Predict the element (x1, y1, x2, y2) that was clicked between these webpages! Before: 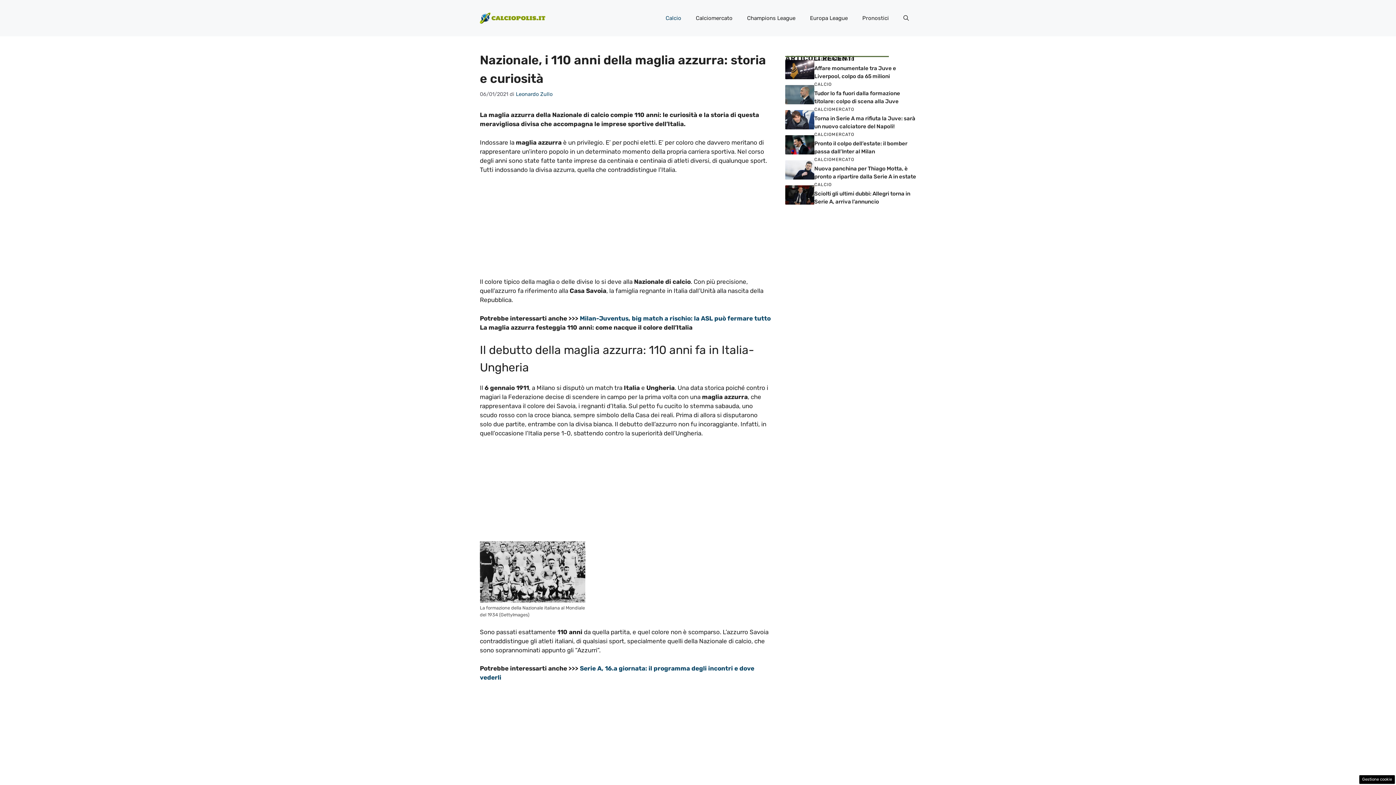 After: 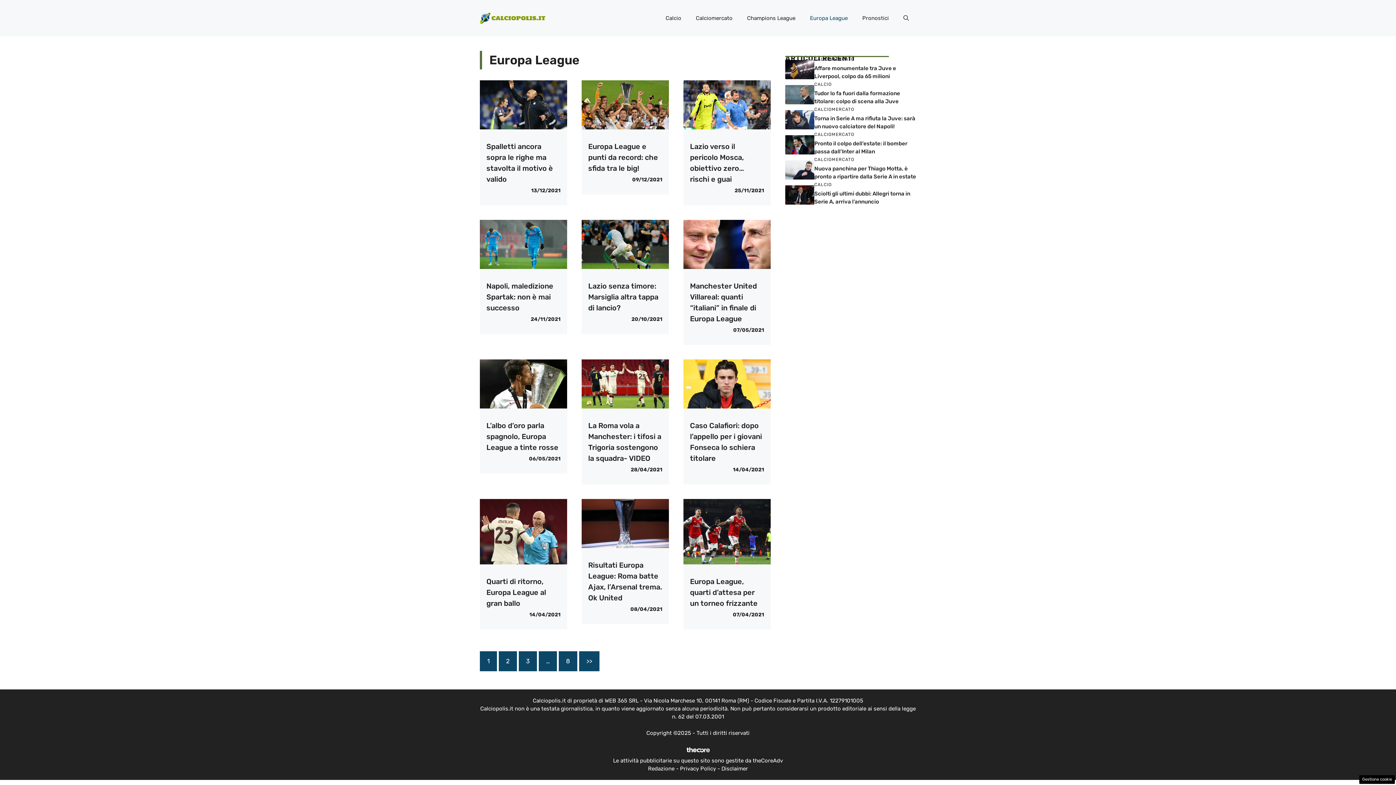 Action: bbox: (802, 7, 855, 29) label: Europa League